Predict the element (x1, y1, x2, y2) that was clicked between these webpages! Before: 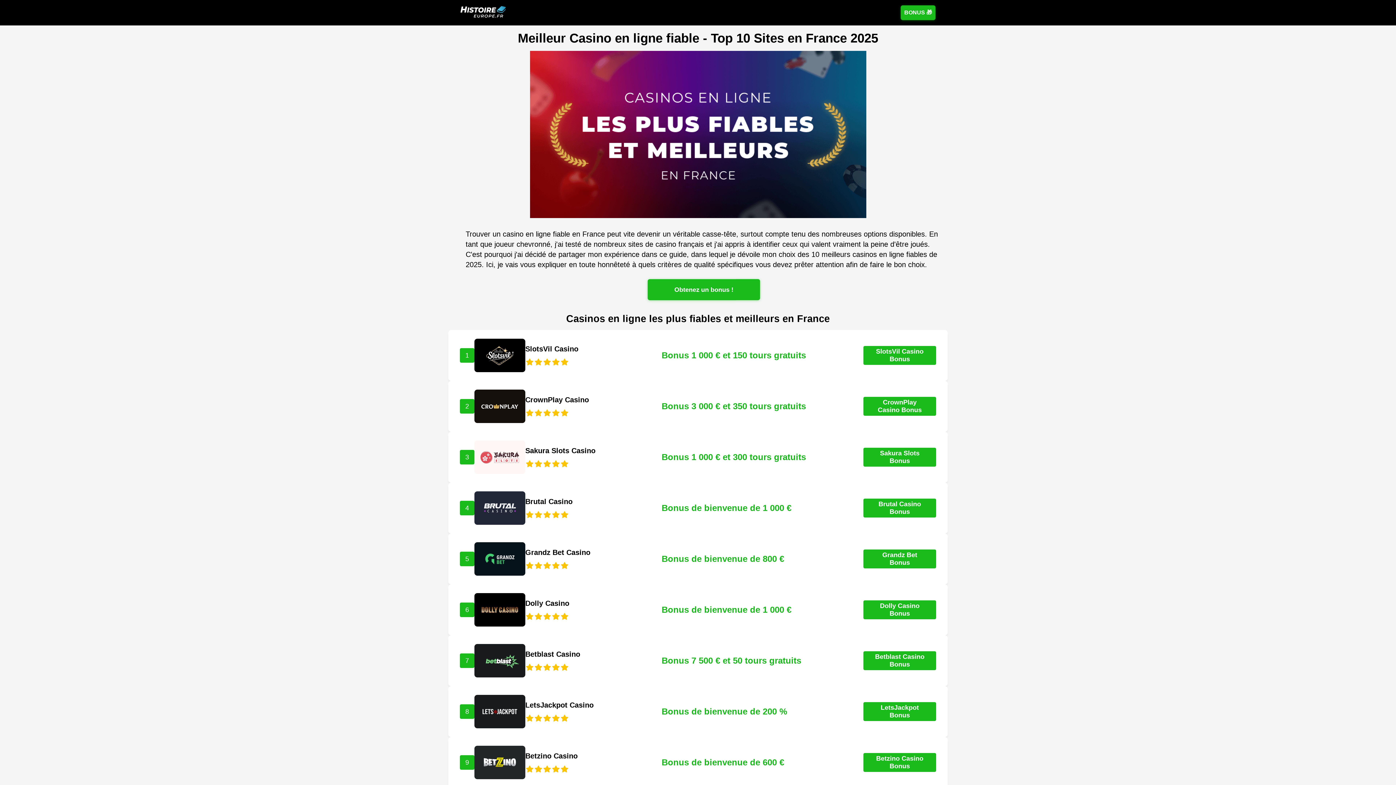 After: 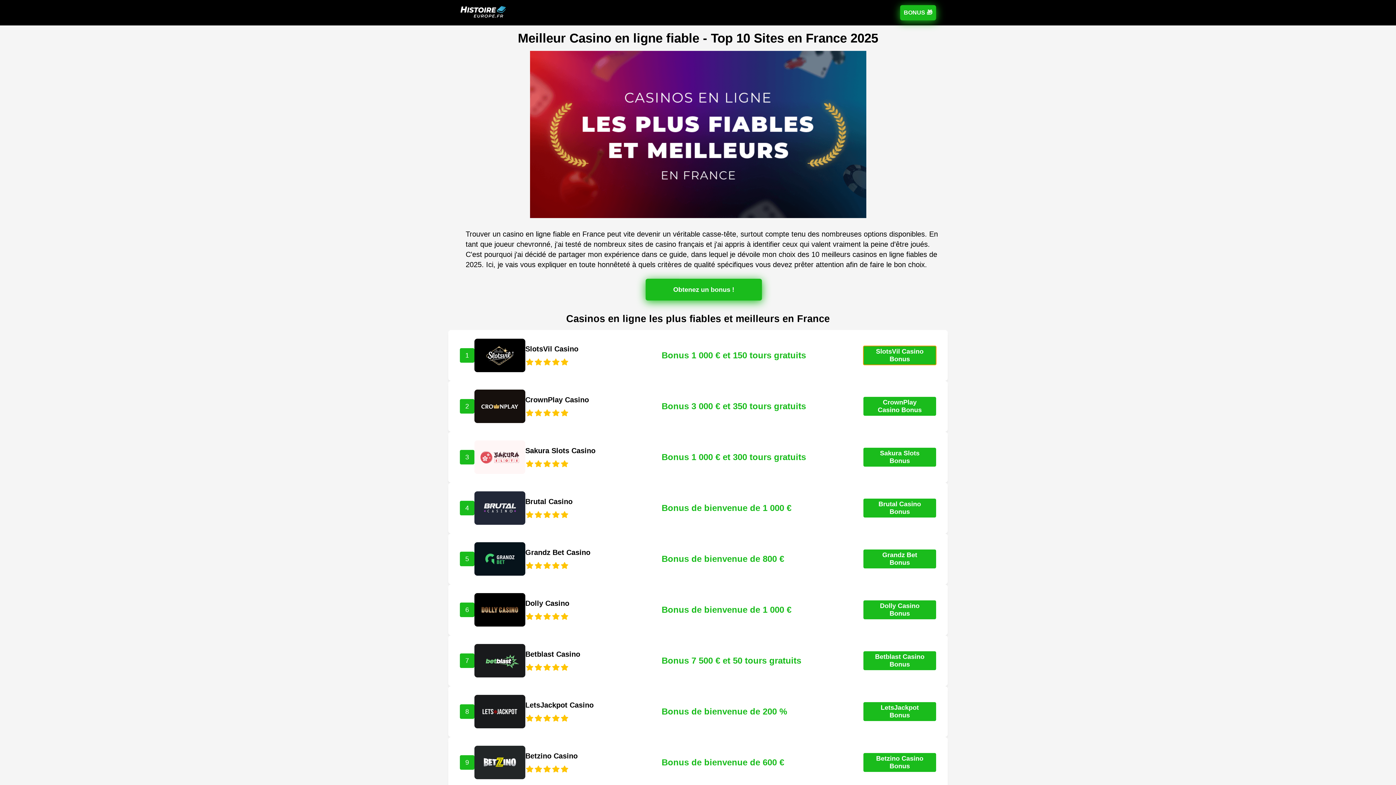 Action: bbox: (863, 346, 936, 365) label: SlotsVil Casino Bonus